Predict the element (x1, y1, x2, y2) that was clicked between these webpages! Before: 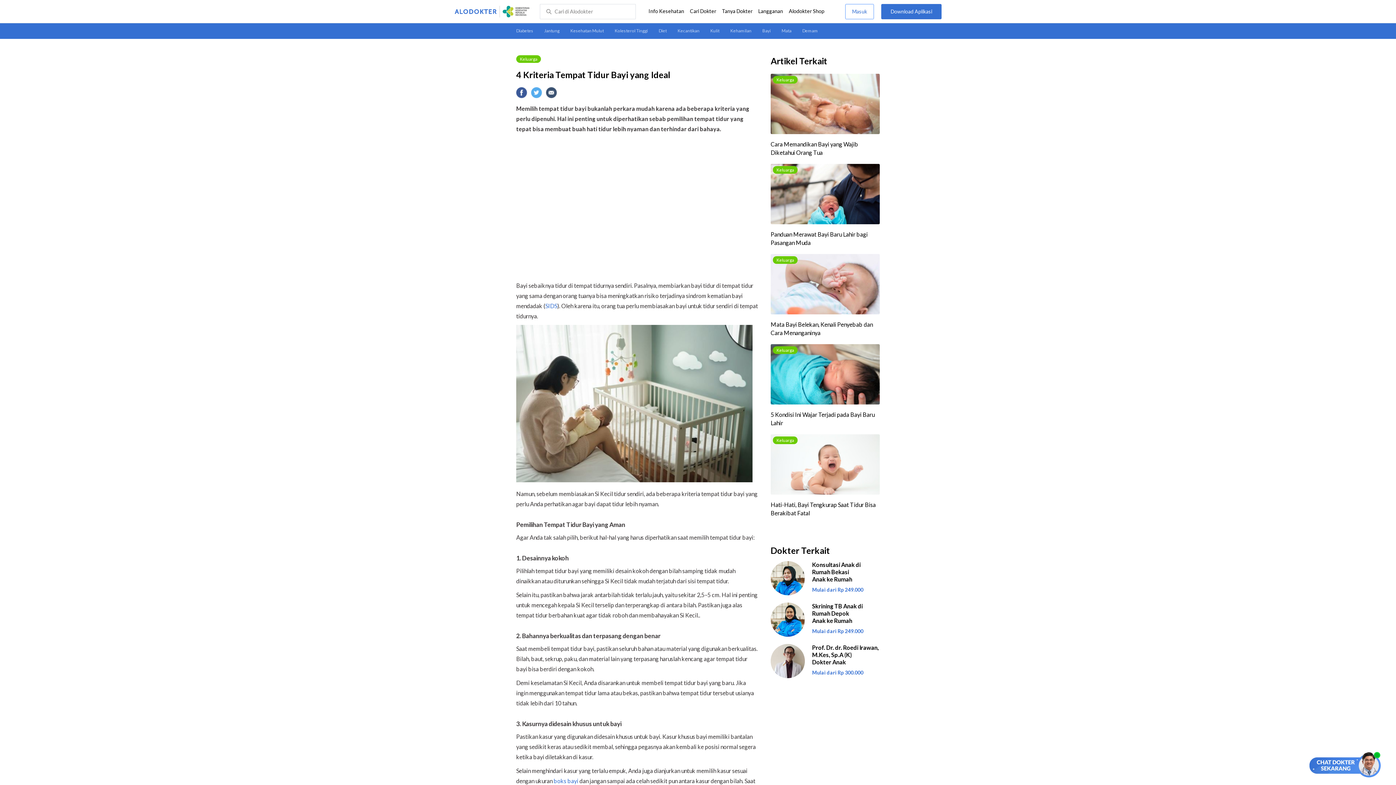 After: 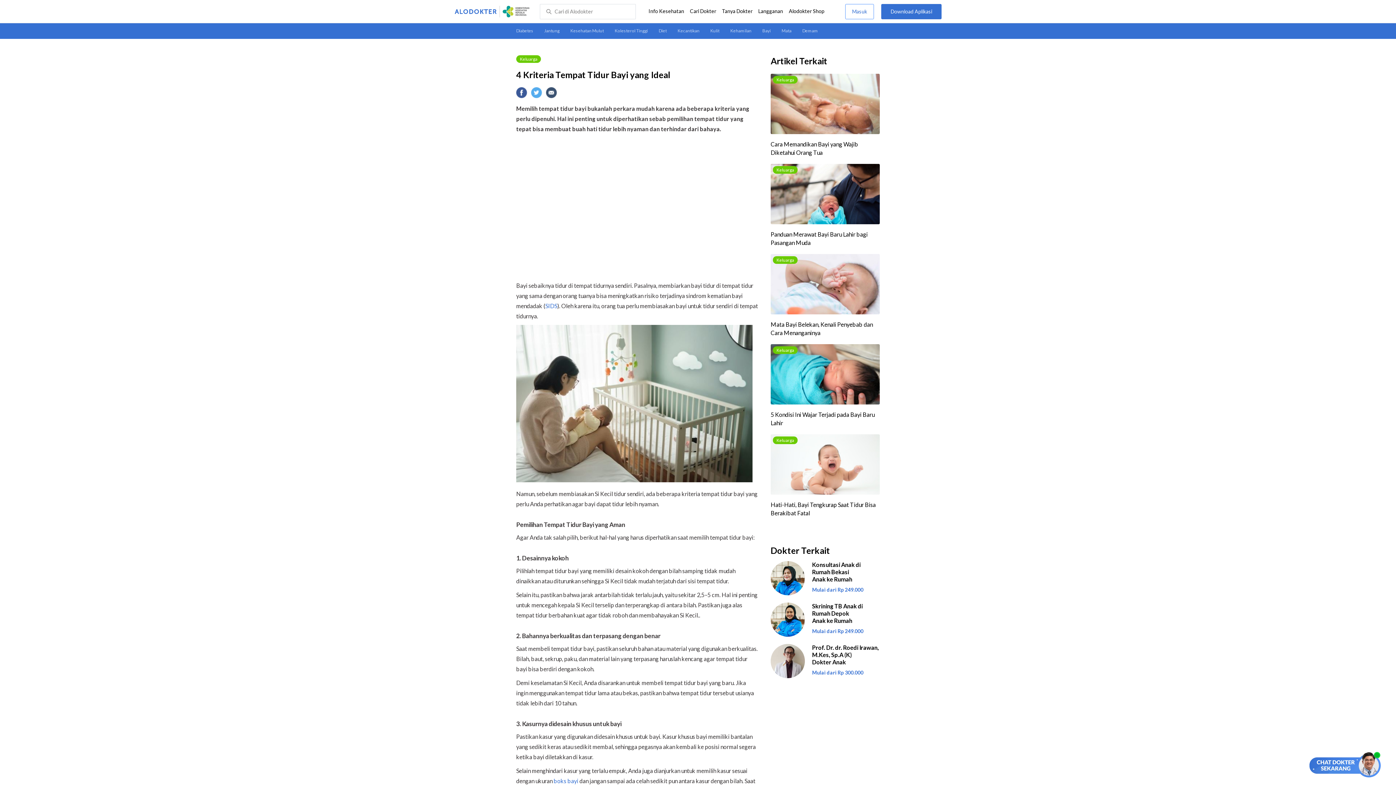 Action: bbox: (545, 302, 557, 309) label: SIDS